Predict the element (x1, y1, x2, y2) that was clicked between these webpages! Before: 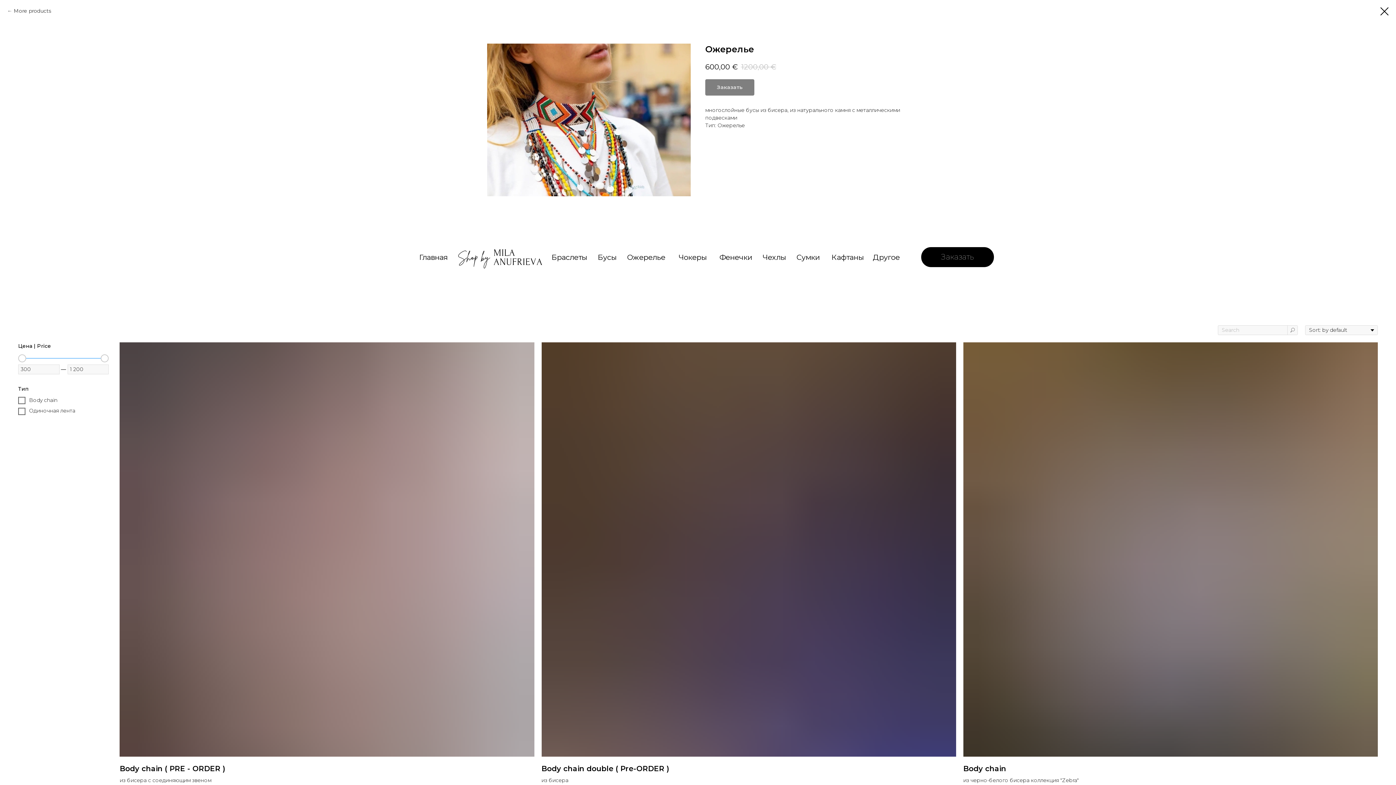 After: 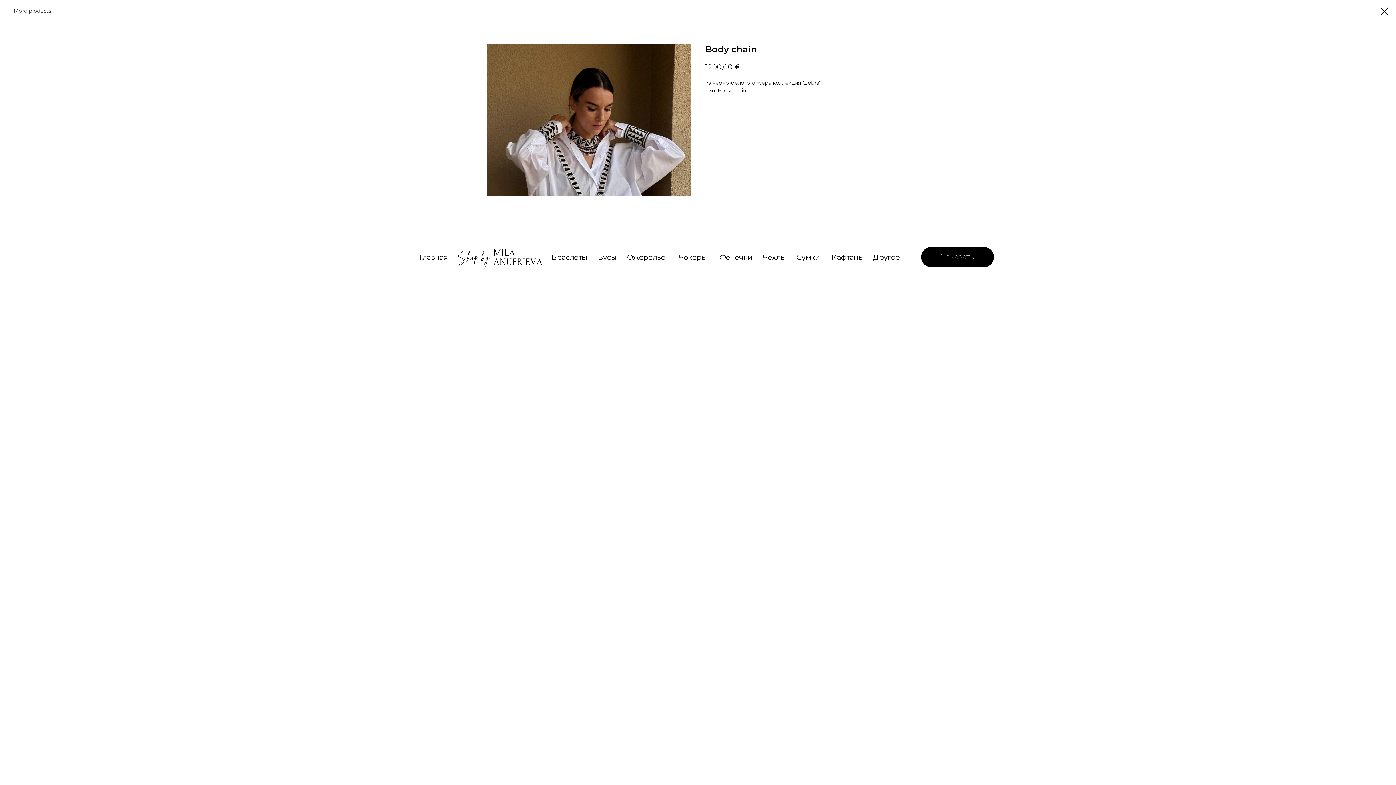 Action: label: Body chain
из черно-белого бисера коллекция "Zebra"
1 200€ bbox: (963, 342, 1378, 797)